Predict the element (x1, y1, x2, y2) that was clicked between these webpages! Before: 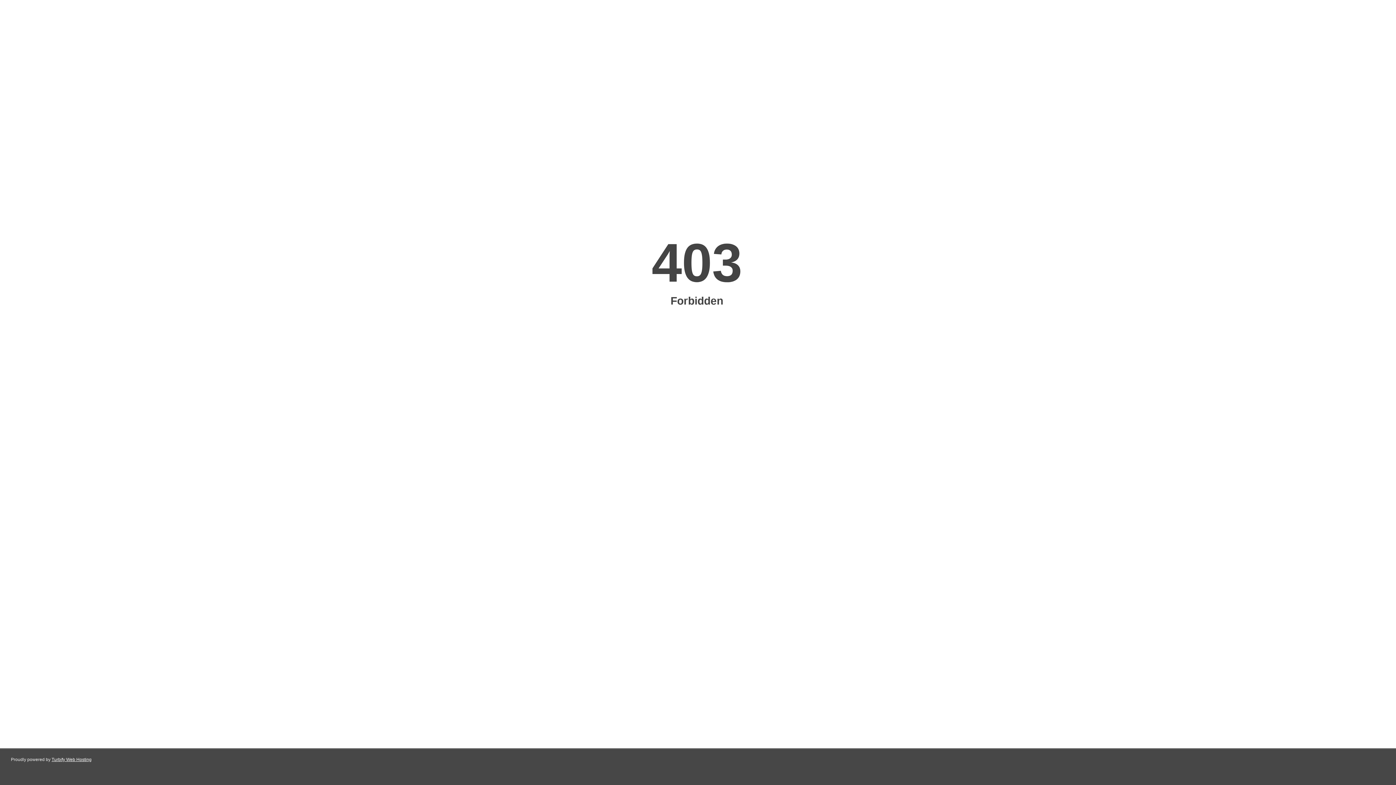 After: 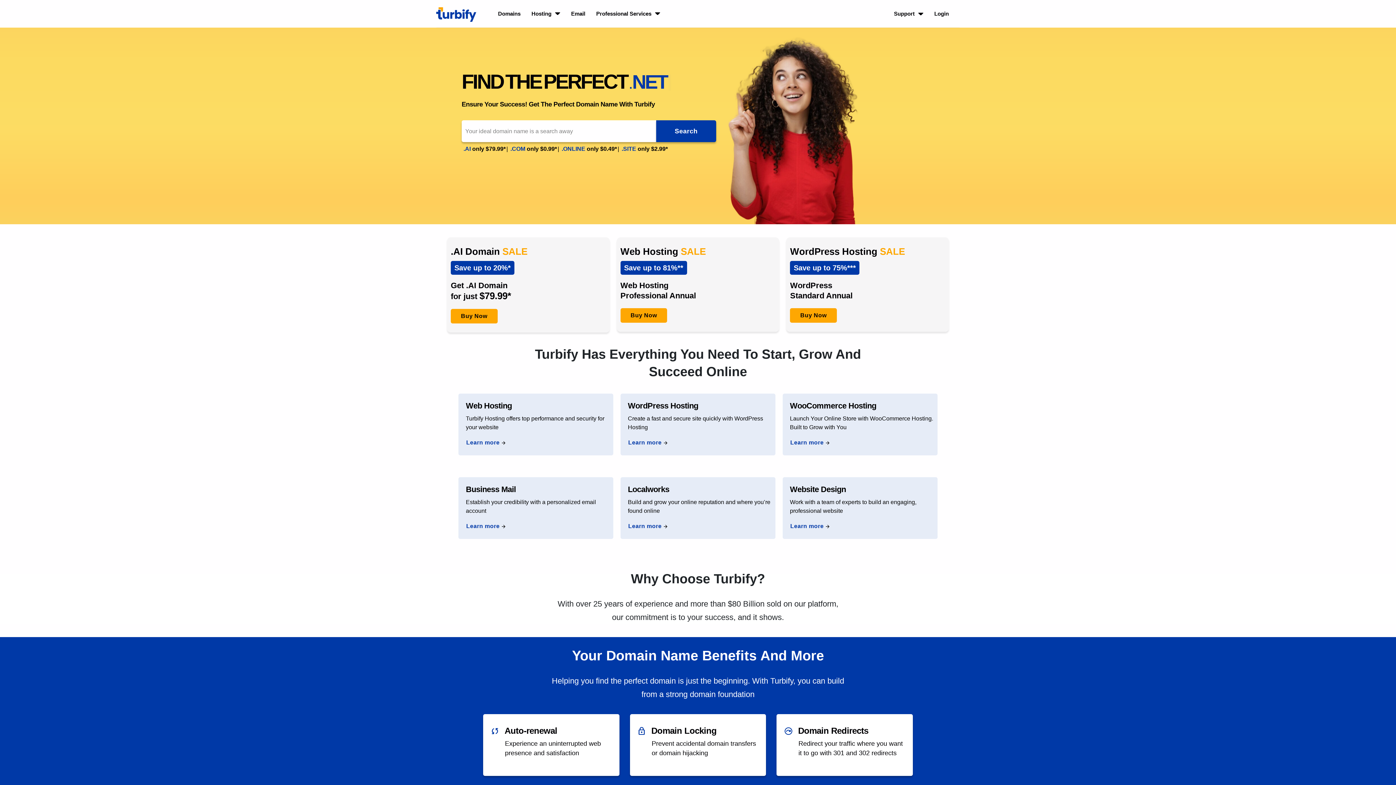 Action: bbox: (51, 757, 91, 762) label: Turbify Web Hosting